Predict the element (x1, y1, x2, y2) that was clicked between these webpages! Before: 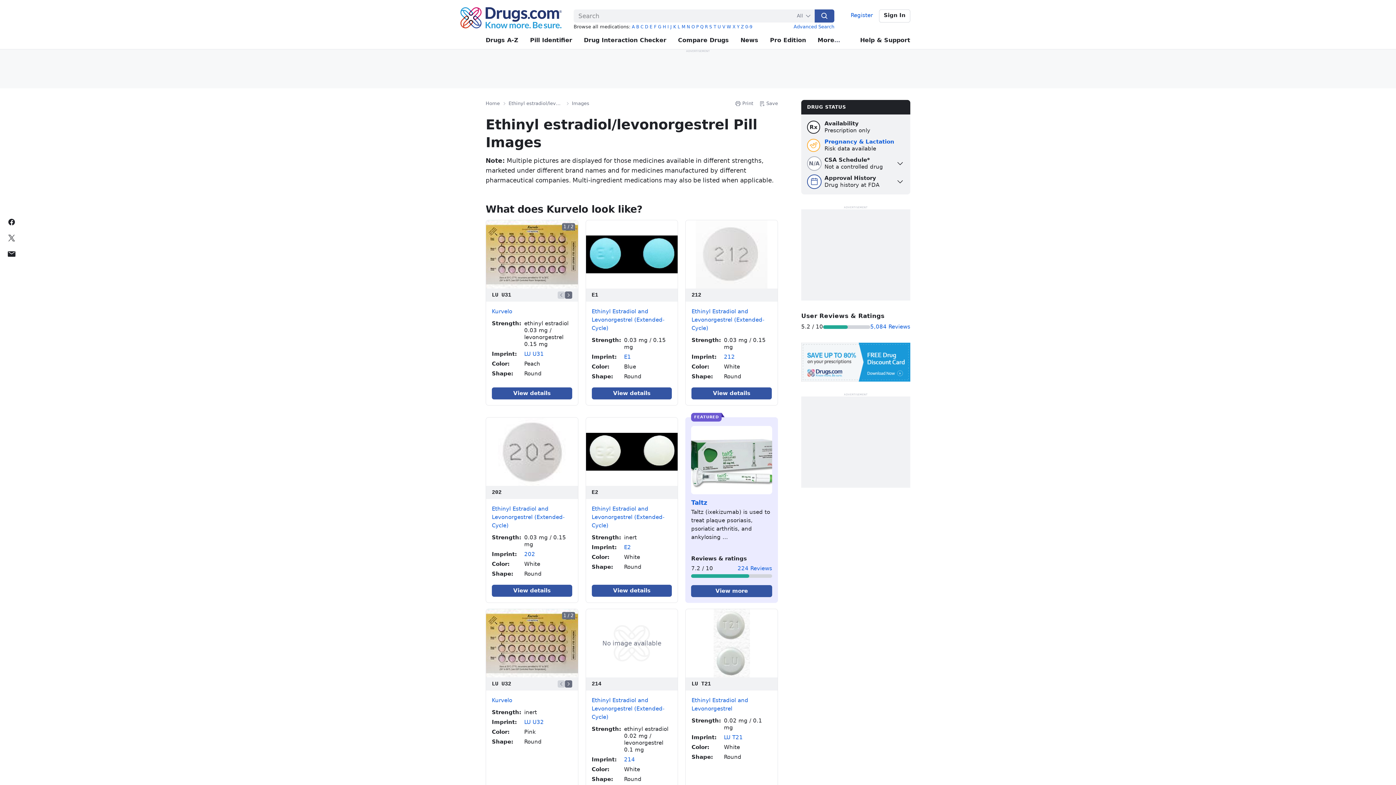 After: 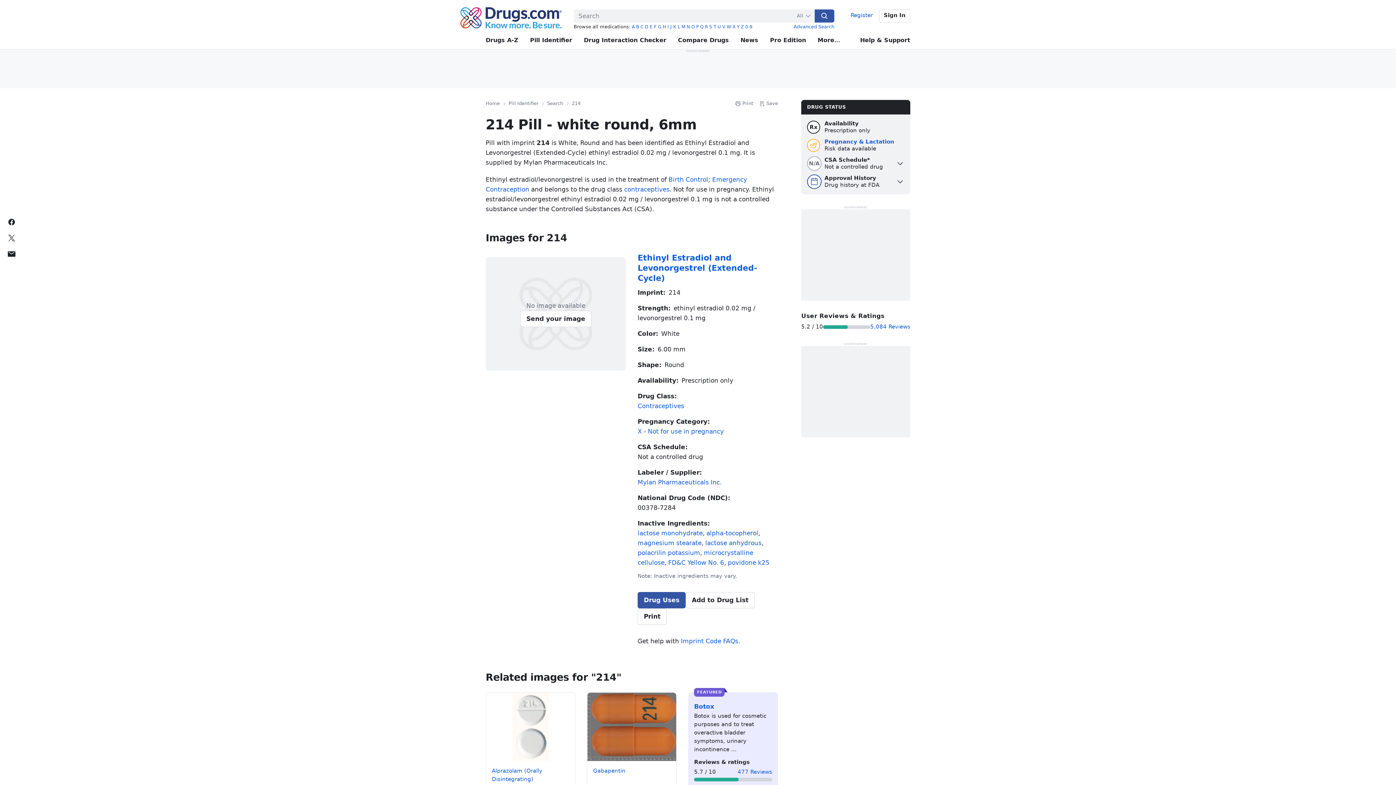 Action: bbox: (624, 756, 635, 763) label: 214